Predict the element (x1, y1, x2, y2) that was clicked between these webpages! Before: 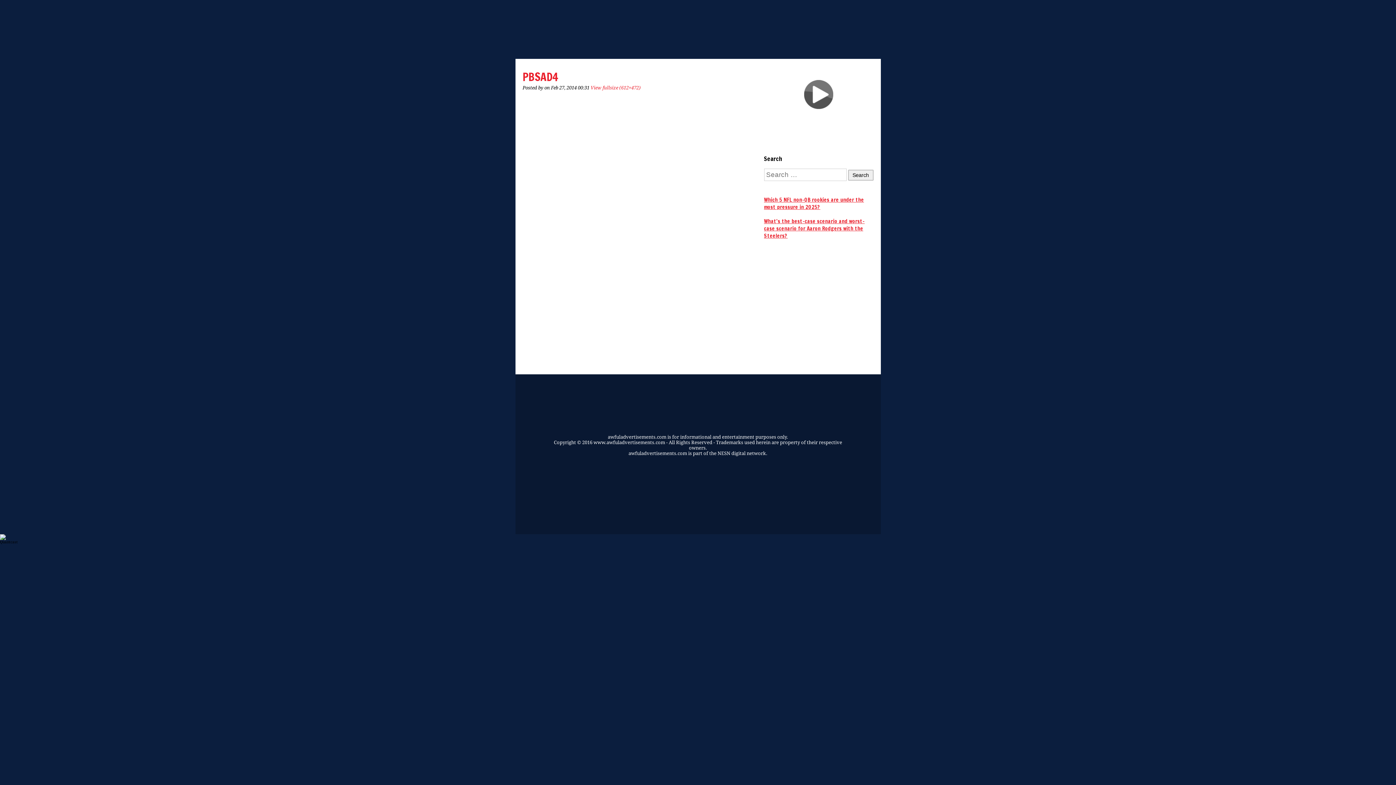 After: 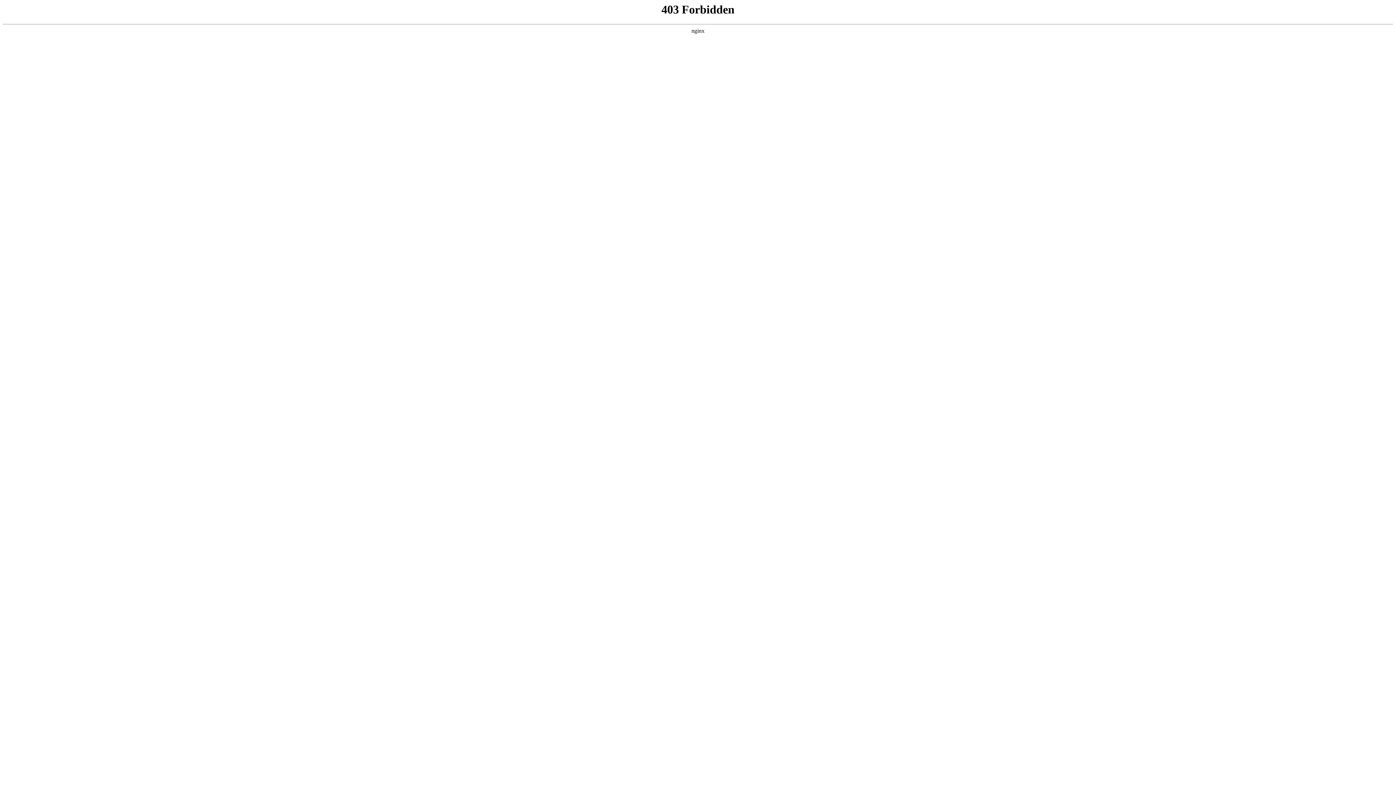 Action: bbox: (764, 217, 874, 239) label: What’s the best-case scenario and worst-case scenario for Aaron Rodgers with the Steelers?